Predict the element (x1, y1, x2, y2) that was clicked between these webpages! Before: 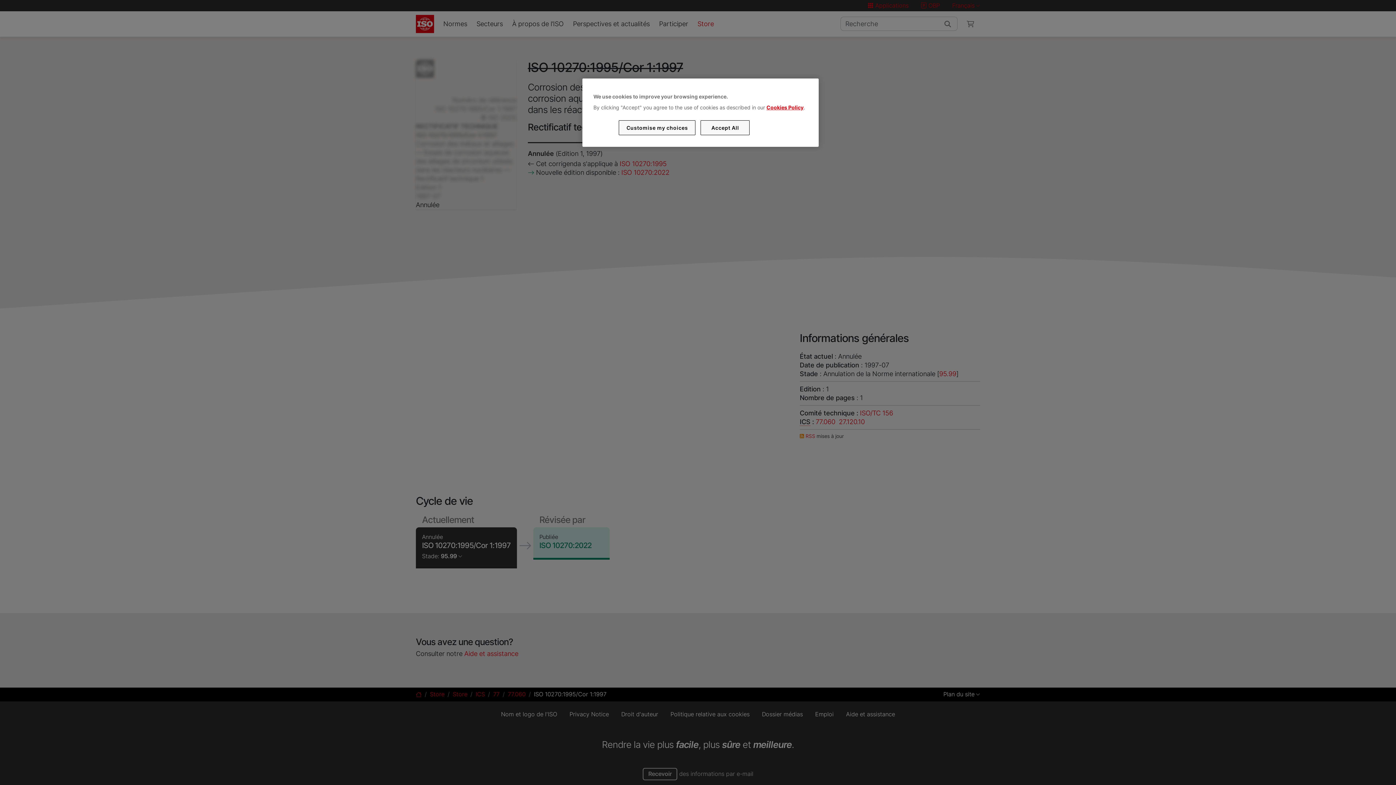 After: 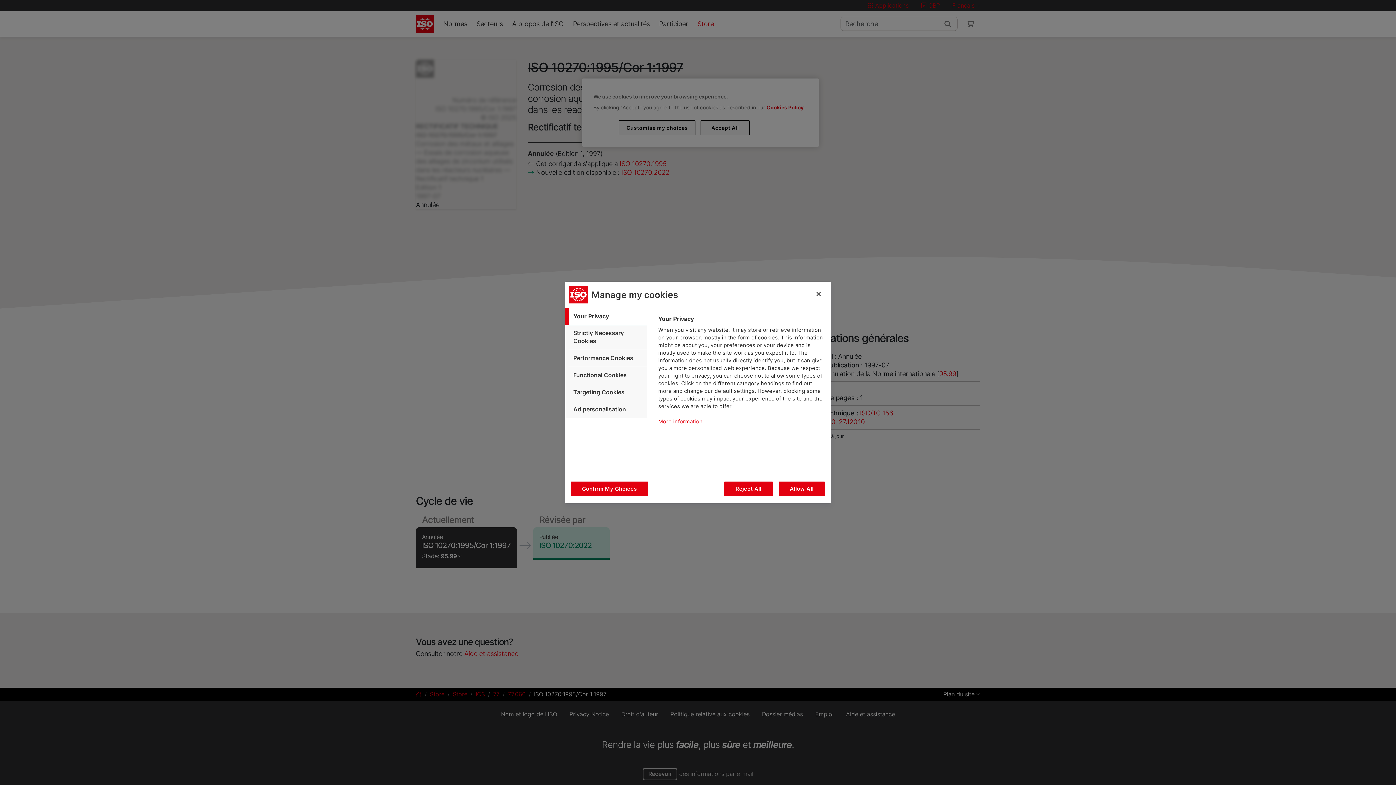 Action: label: Customise my choices bbox: (619, 120, 695, 135)